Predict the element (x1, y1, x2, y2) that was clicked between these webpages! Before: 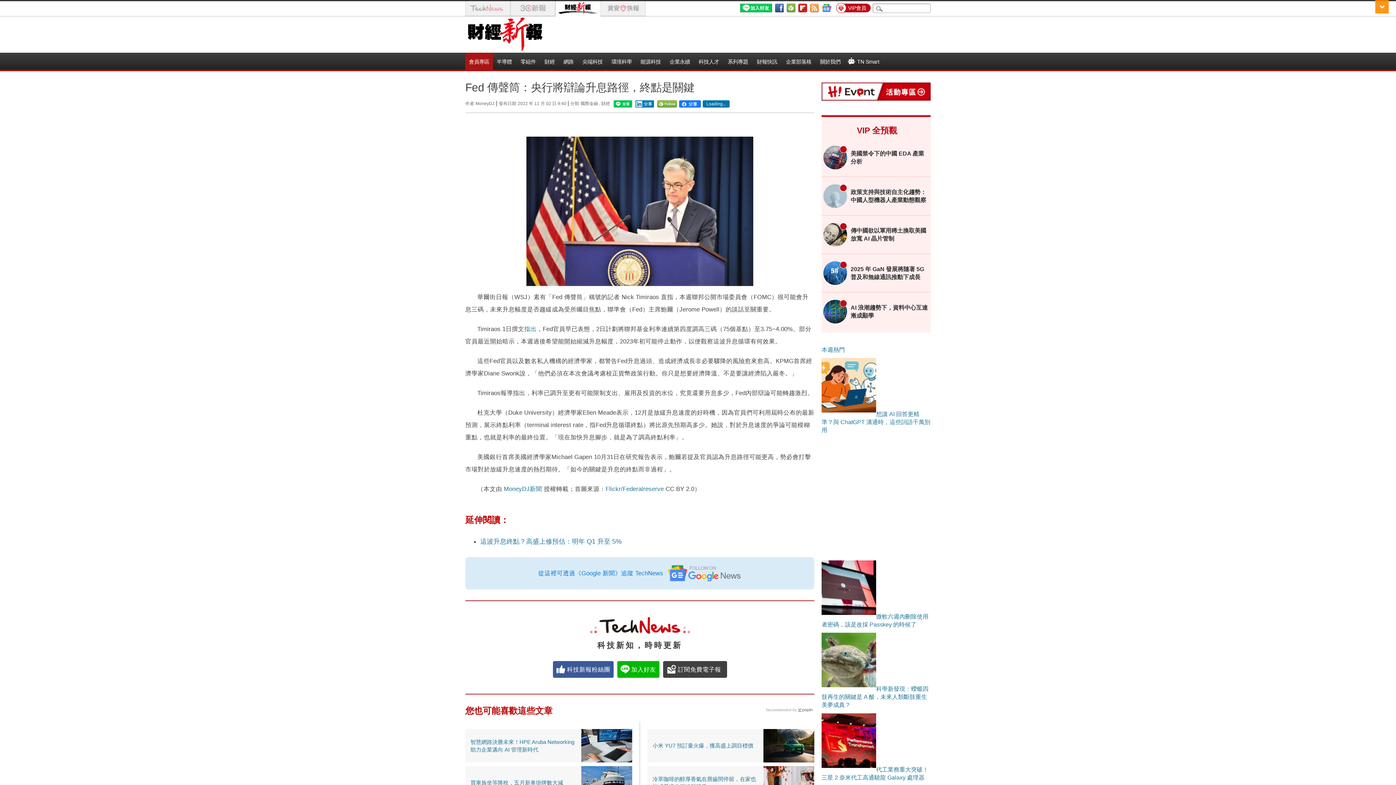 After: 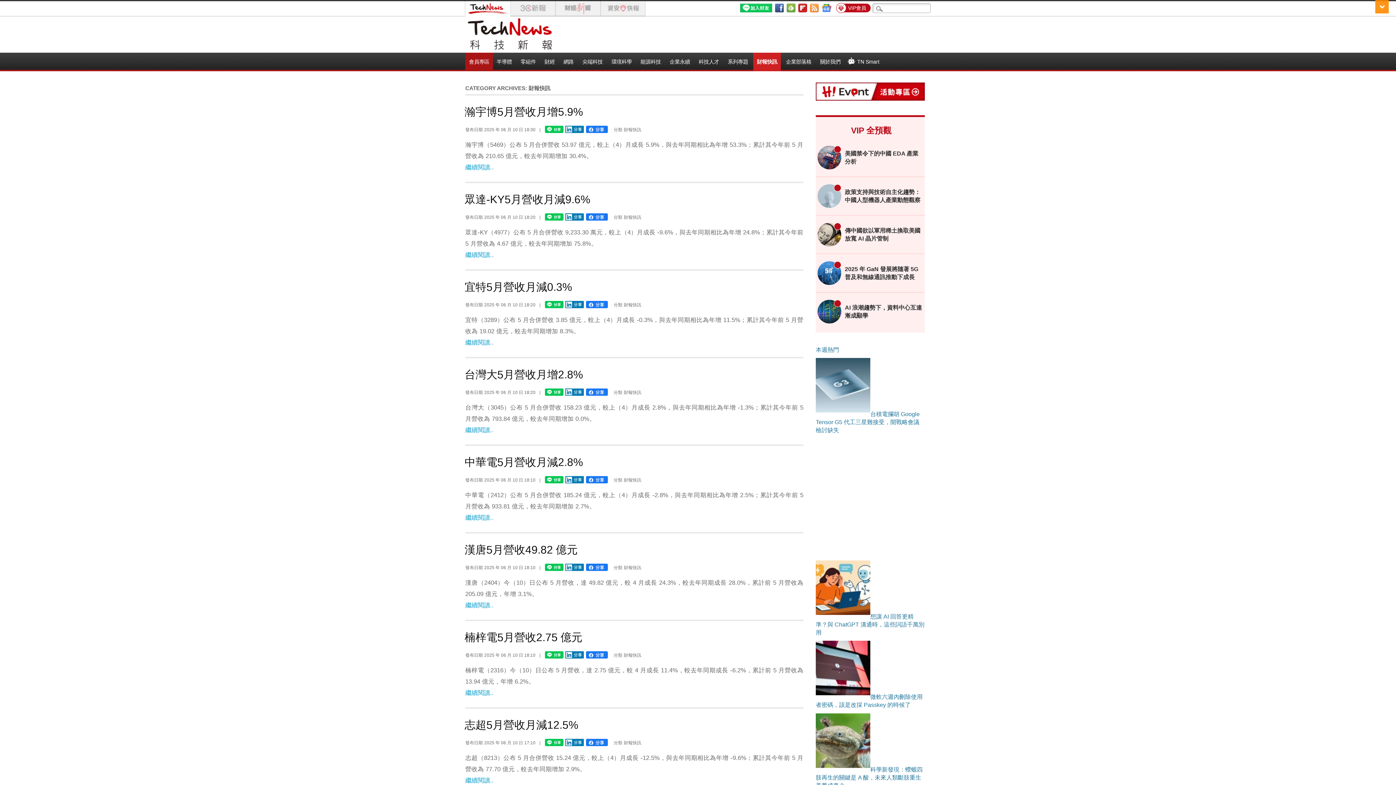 Action: bbox: (753, 52, 781, 71) label: 財報快訊